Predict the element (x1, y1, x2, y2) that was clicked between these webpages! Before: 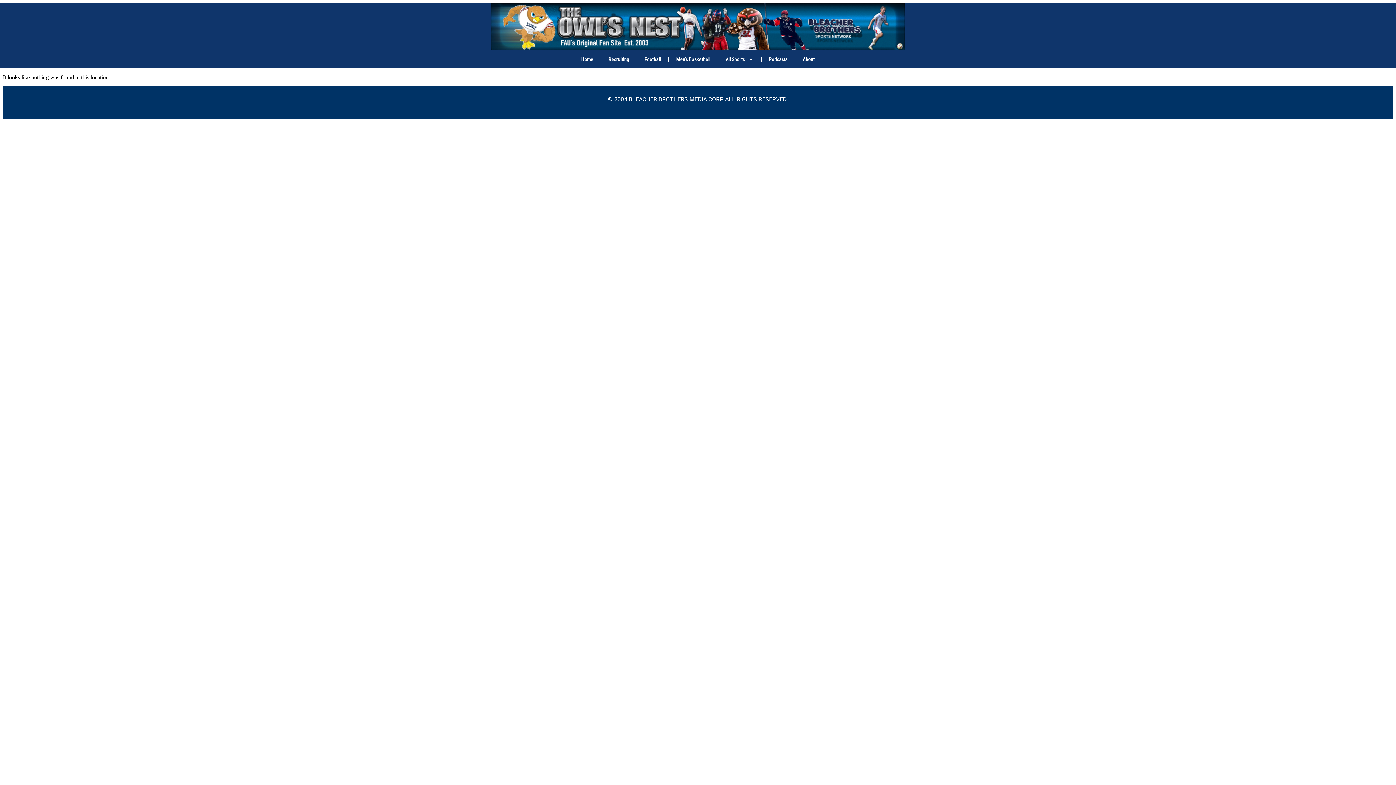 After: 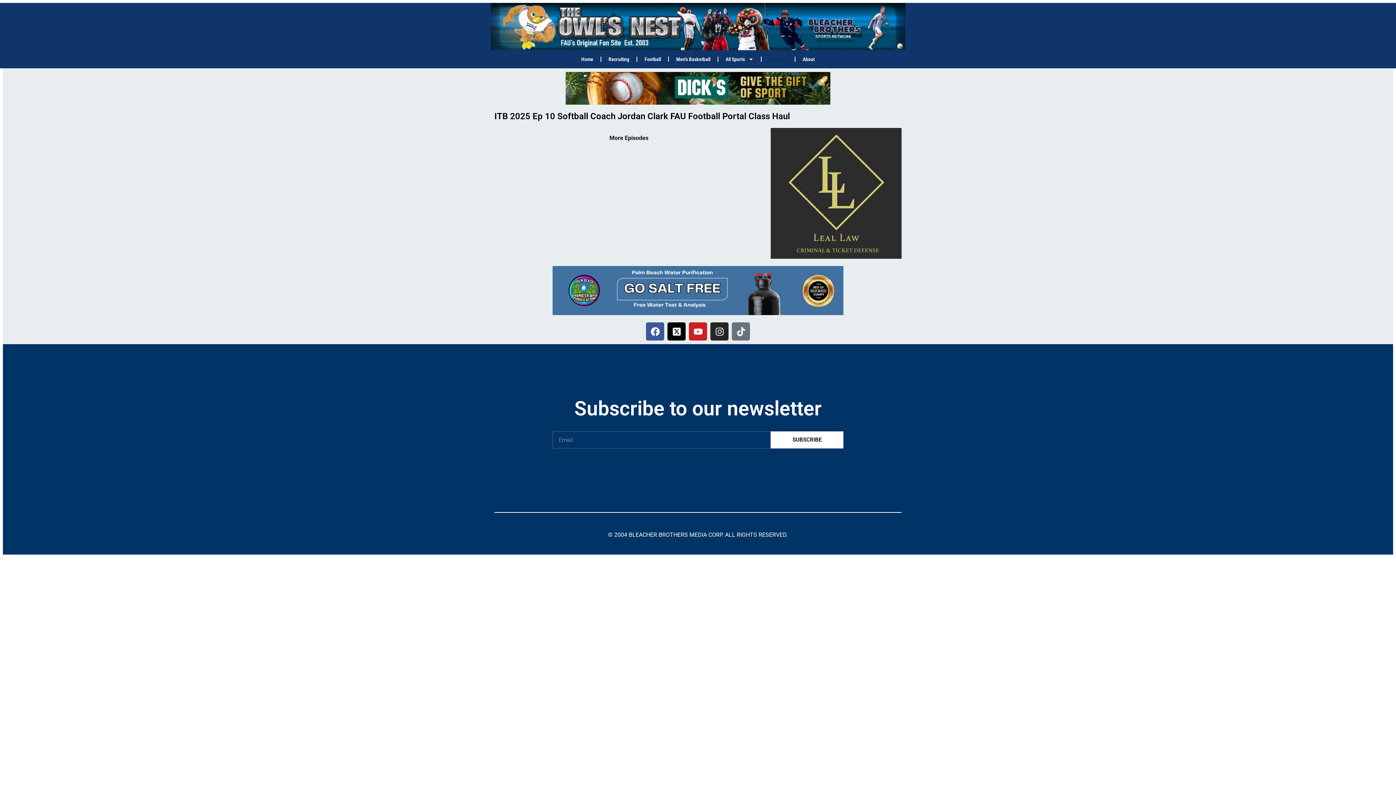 Action: label: Podcasts bbox: (761, 52, 794, 66)